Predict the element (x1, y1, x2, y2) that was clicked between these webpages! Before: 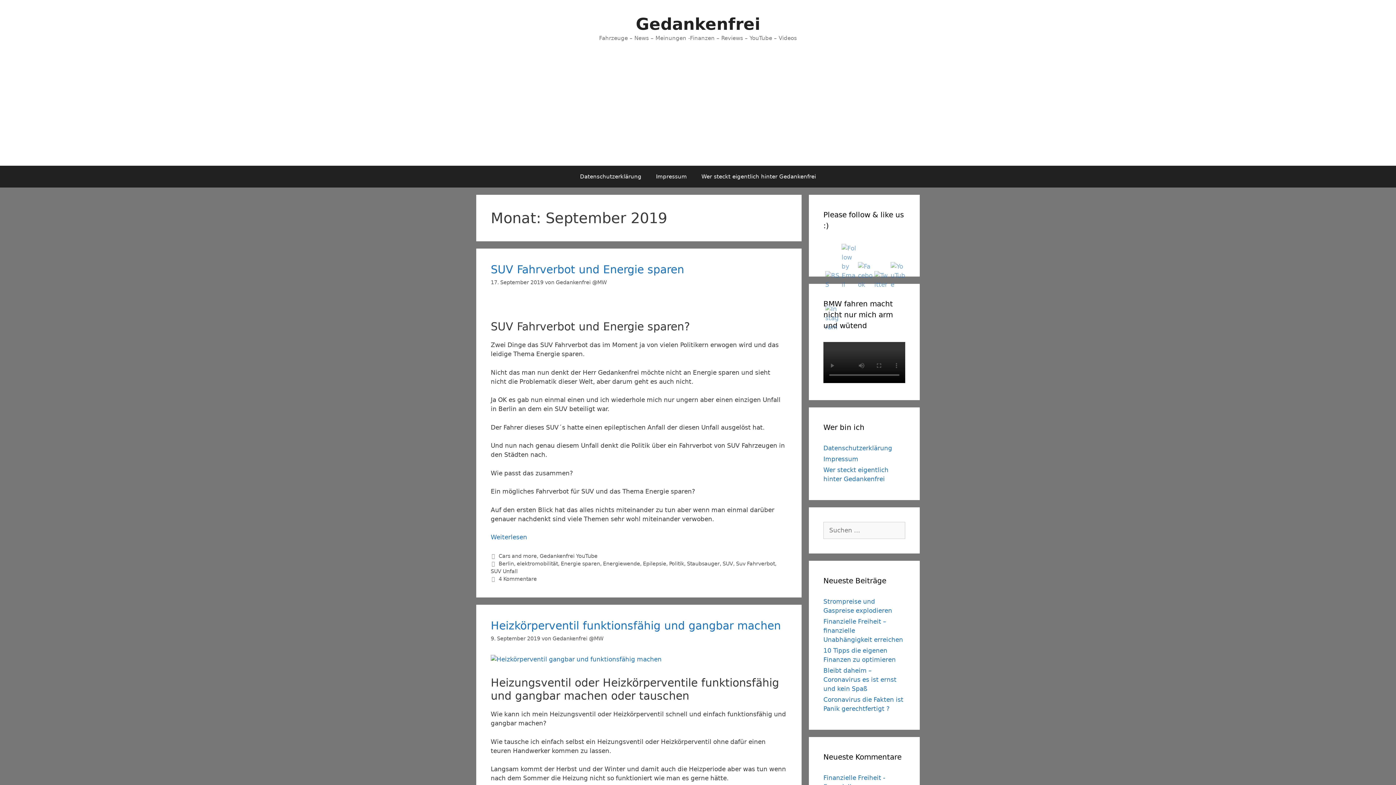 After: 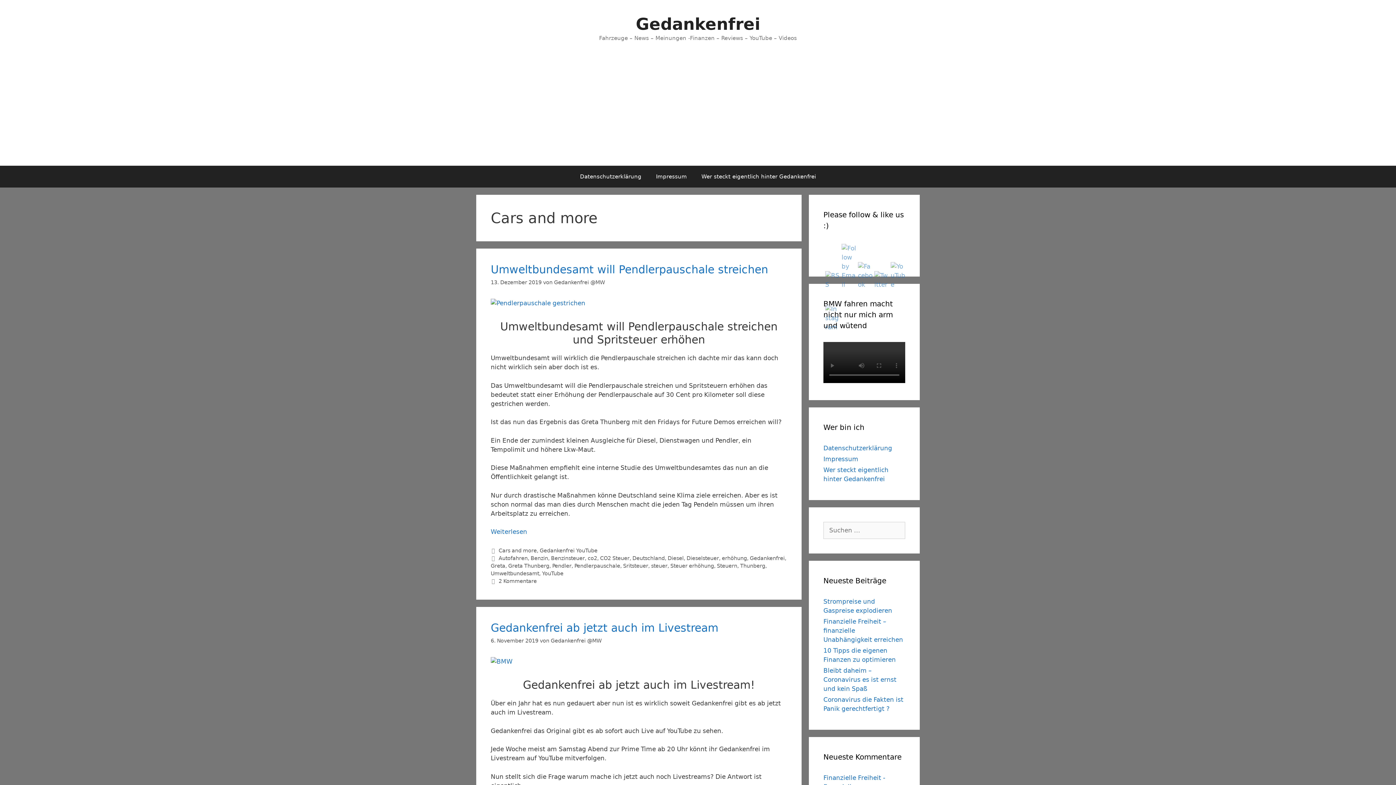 Action: label: Cars and more bbox: (498, 553, 536, 559)